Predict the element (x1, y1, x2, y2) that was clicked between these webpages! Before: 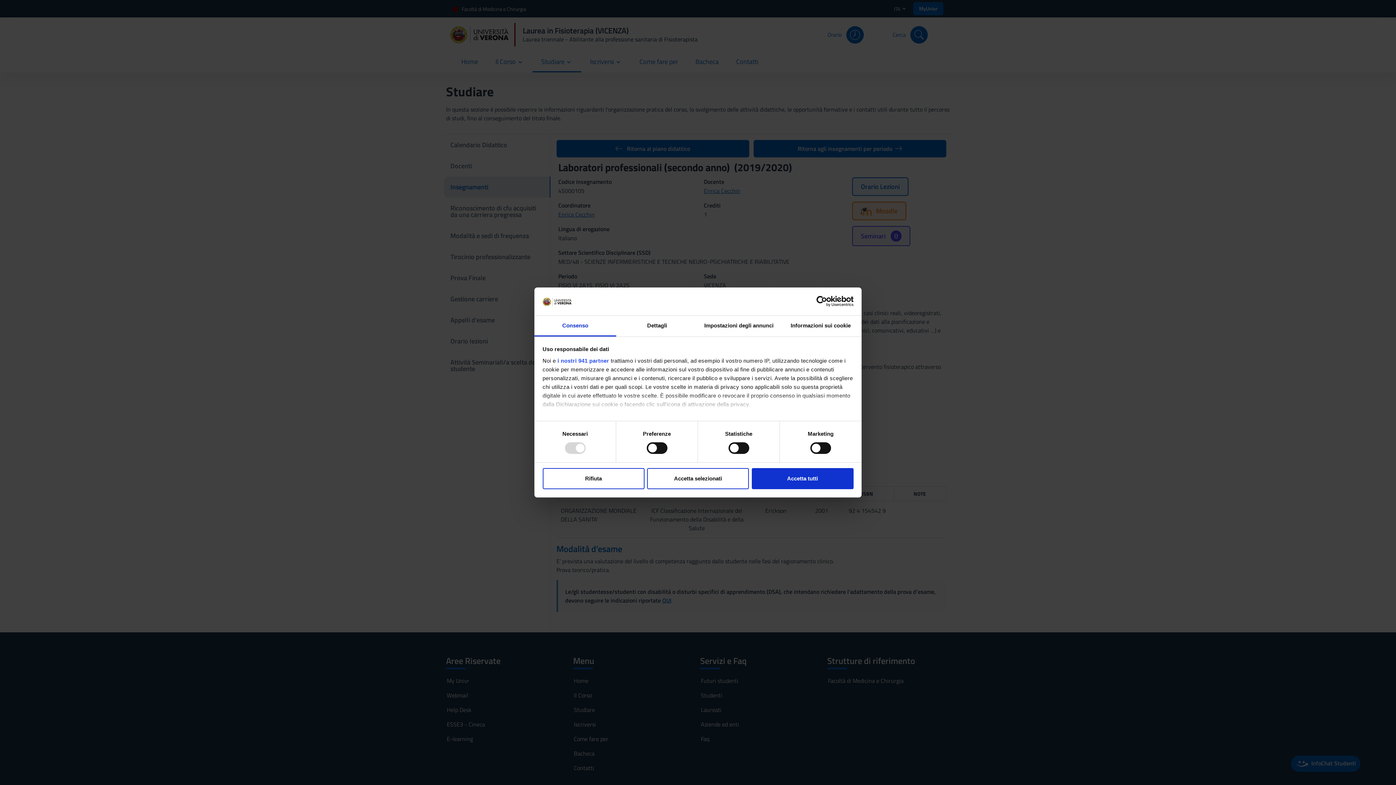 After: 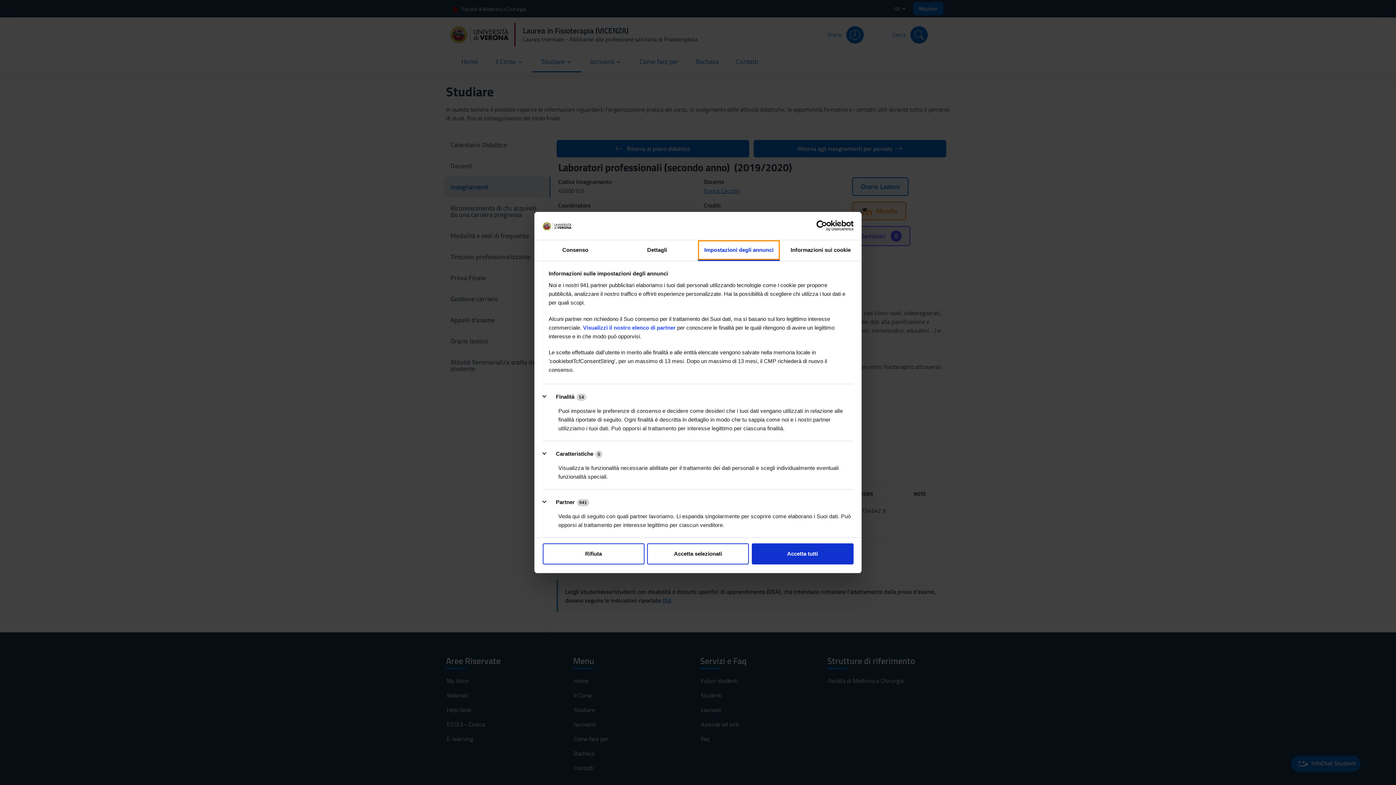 Action: bbox: (698, 315, 780, 336) label: Impostazioni degli annunci